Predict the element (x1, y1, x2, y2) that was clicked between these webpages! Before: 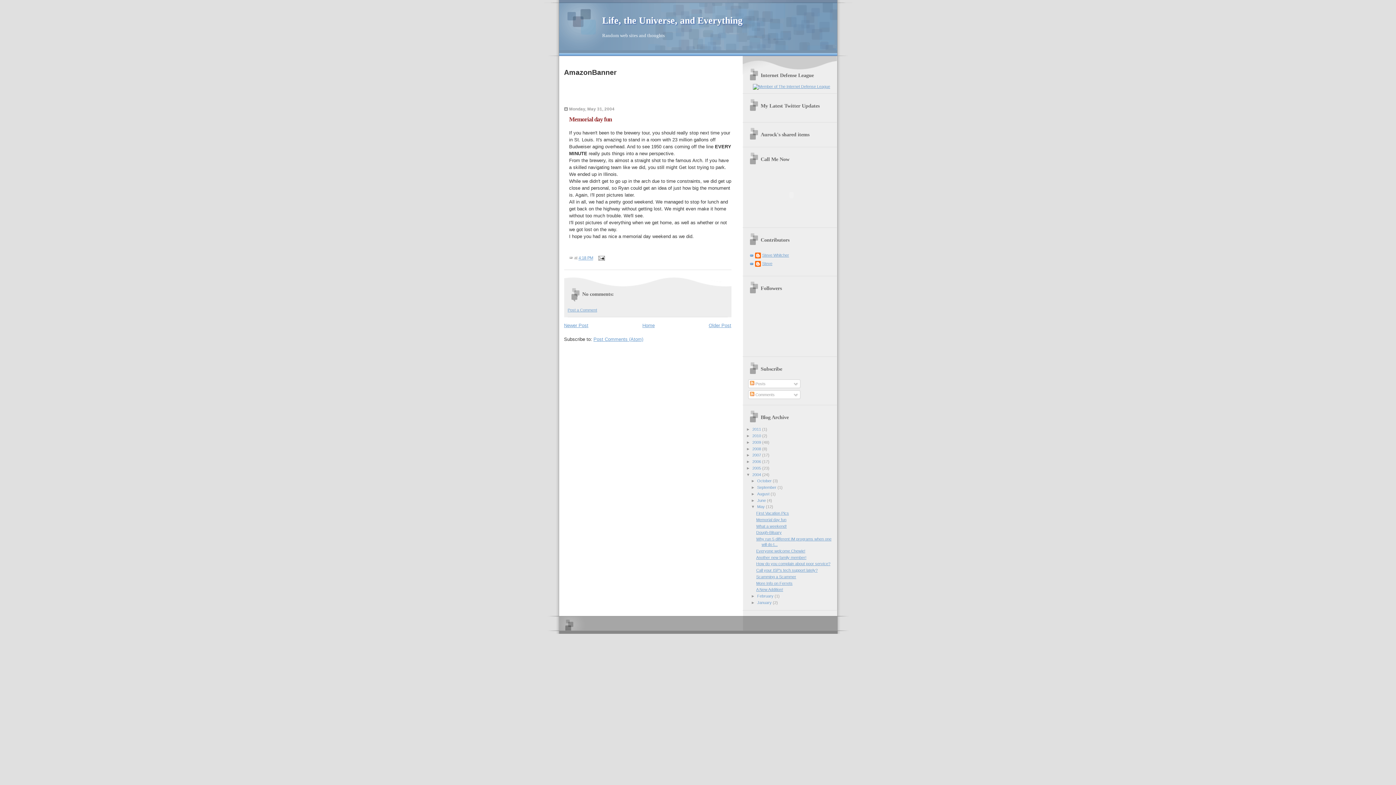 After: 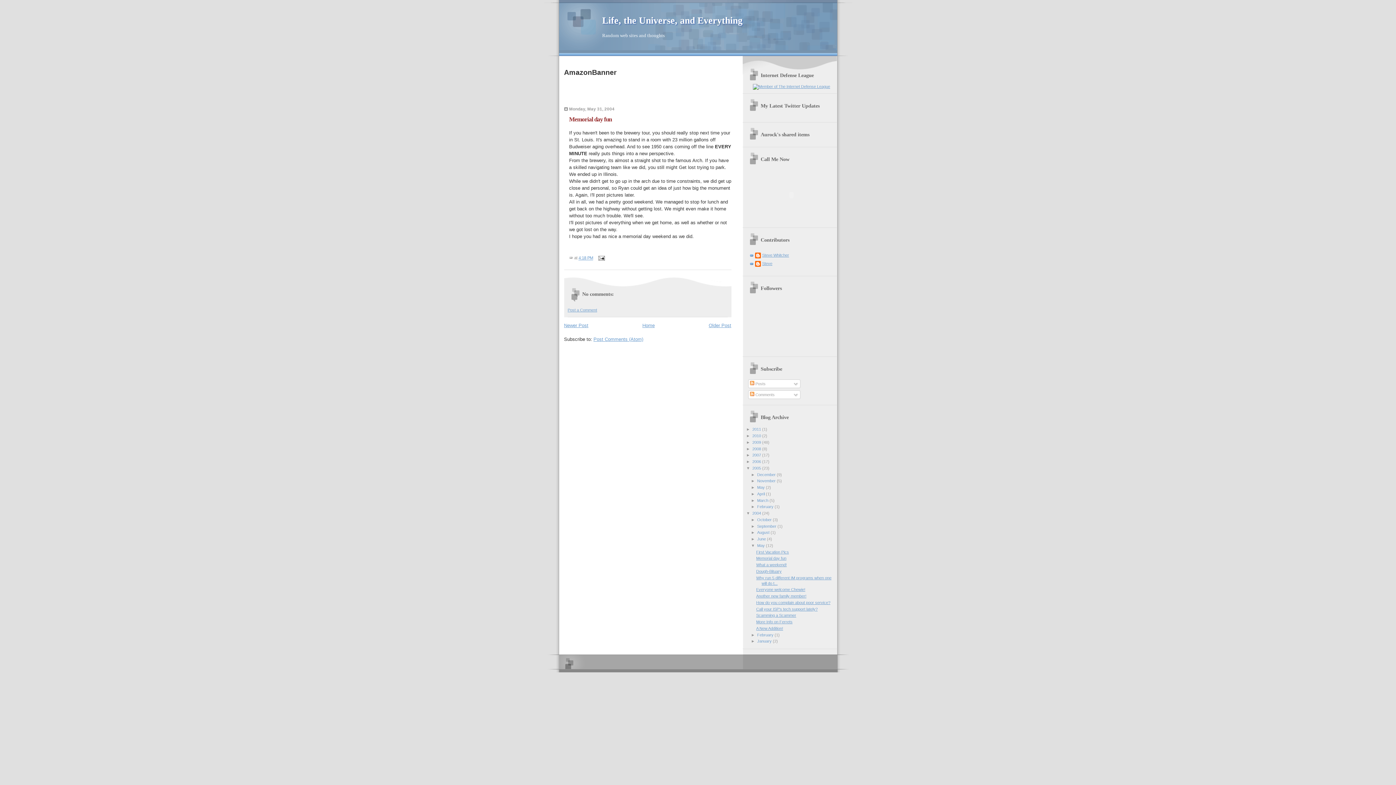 Action: label: ►   bbox: (746, 466, 752, 470)